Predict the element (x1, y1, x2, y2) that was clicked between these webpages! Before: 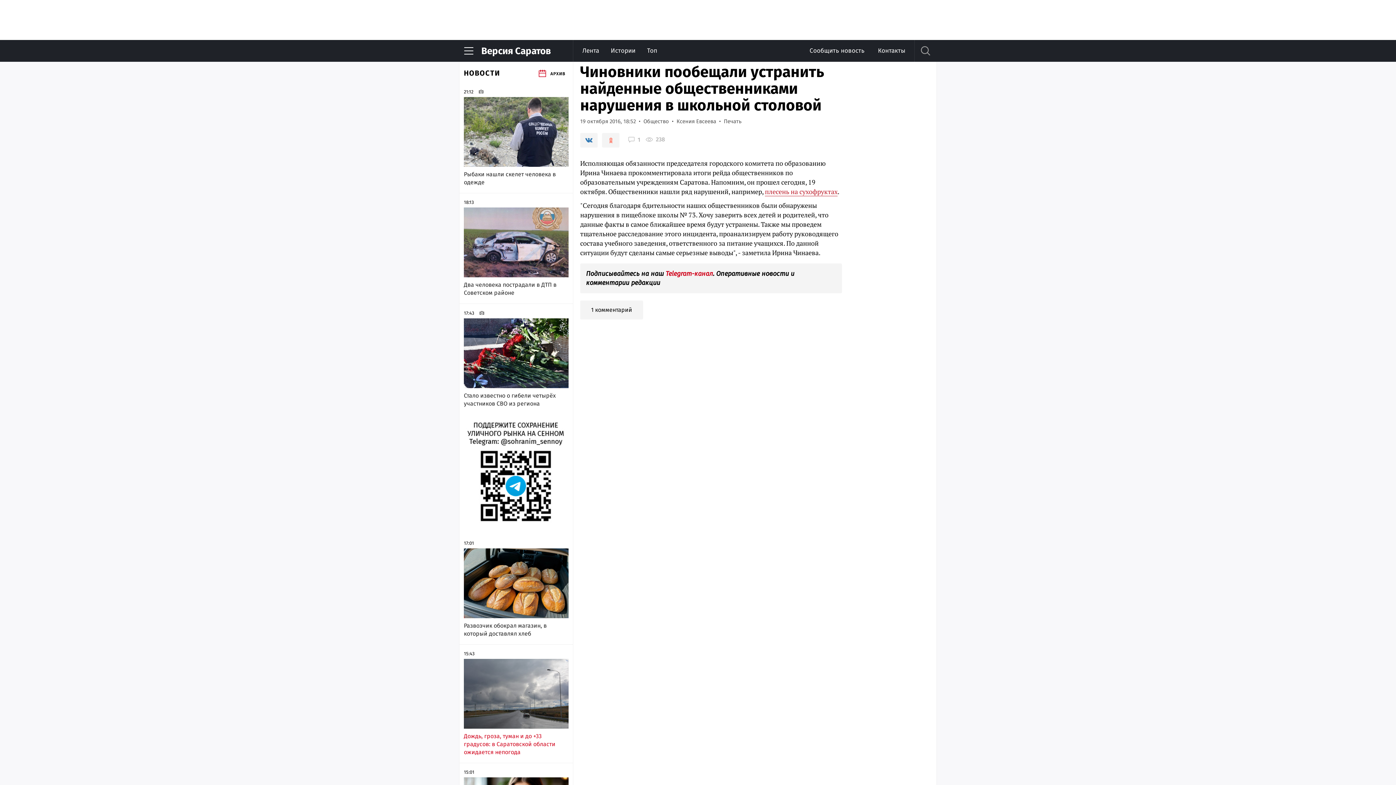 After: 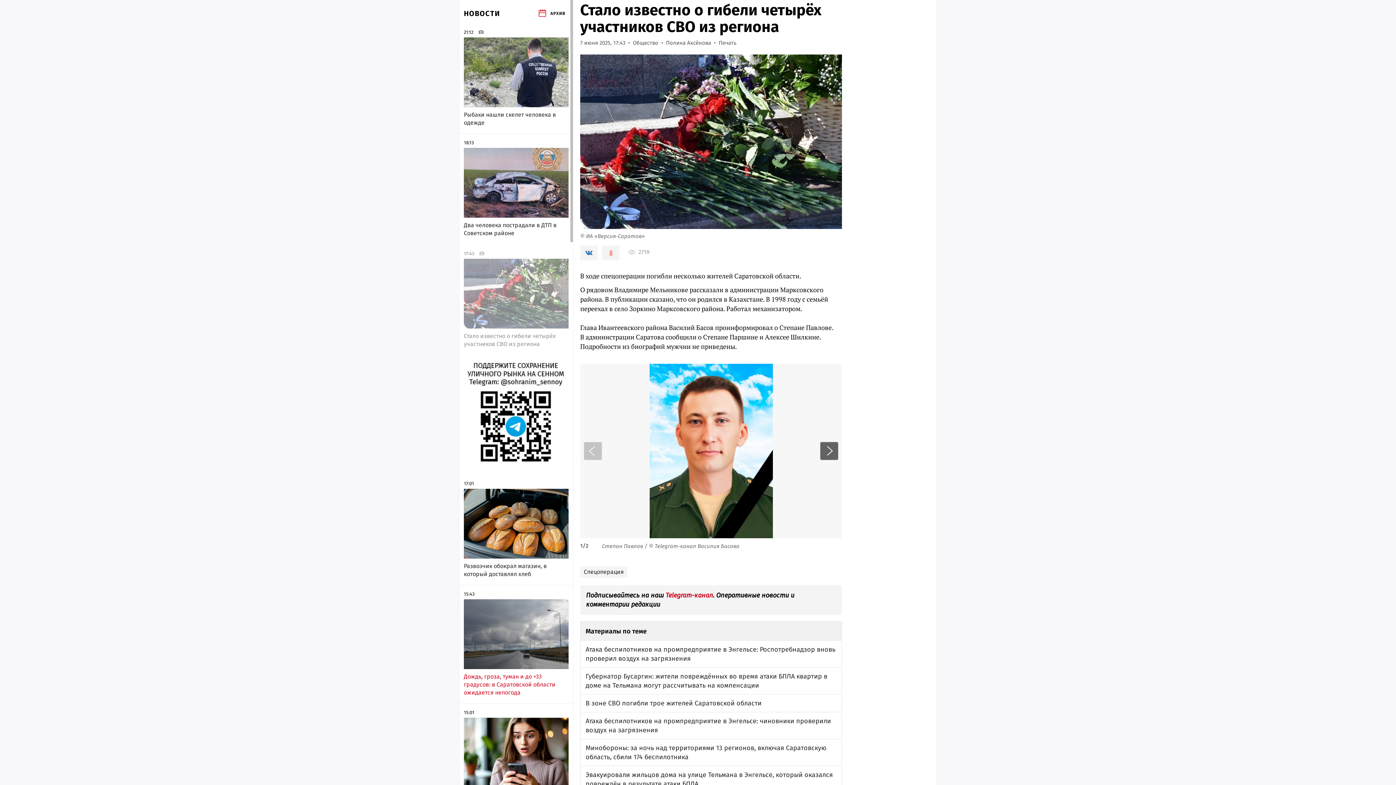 Action: bbox: (464, 392, 568, 408) label: Стало известно о гибели четырёх участников СВО из региона